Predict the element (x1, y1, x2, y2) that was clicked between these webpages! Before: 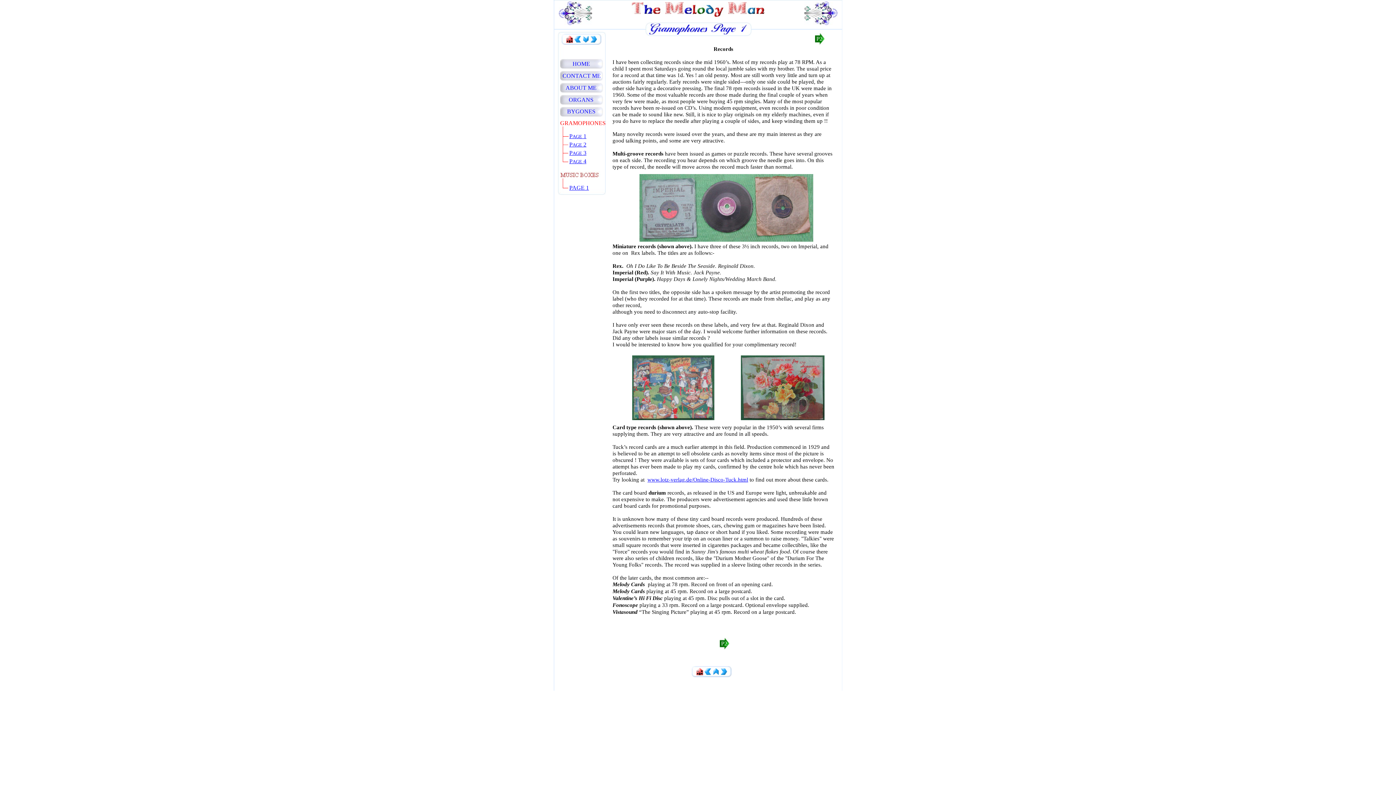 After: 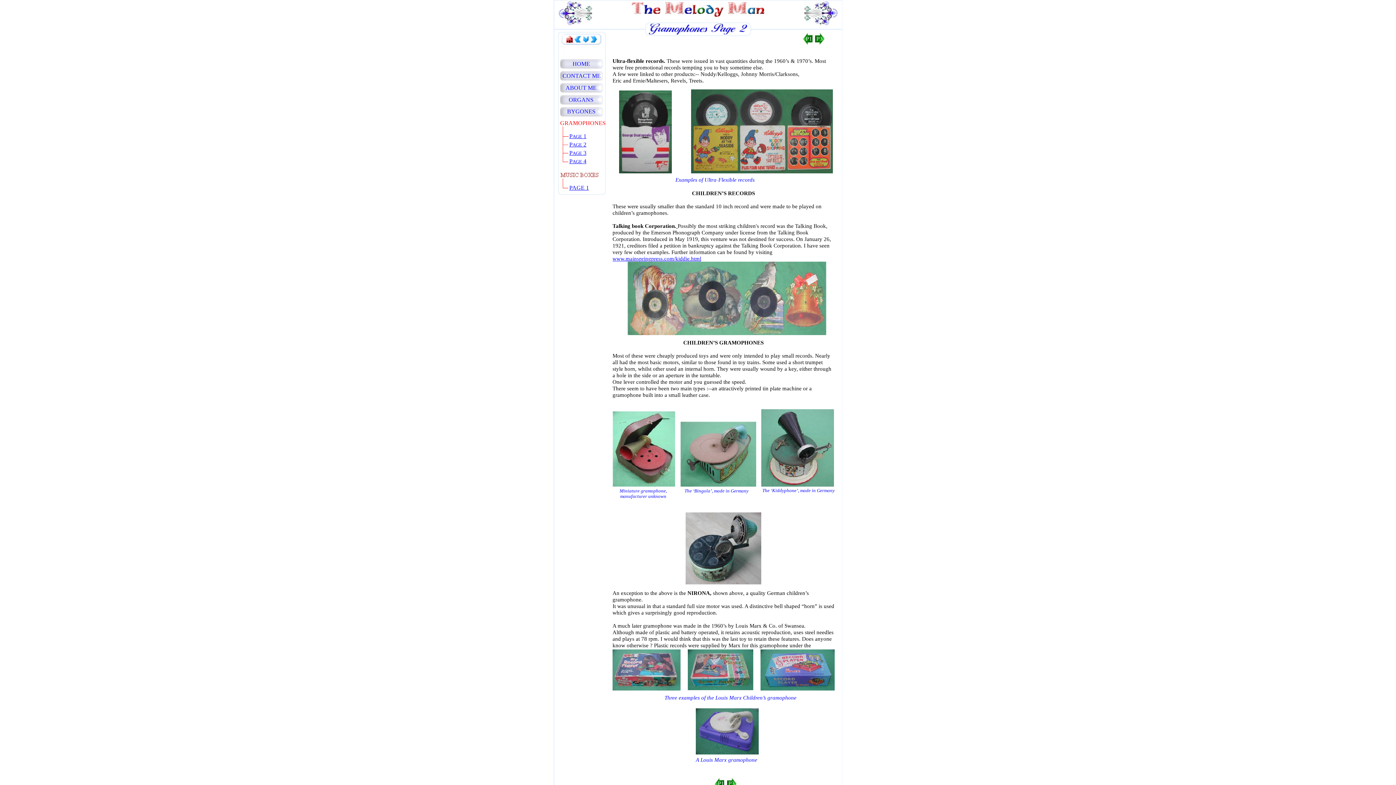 Action: bbox: (569, 141, 572, 147) label: P